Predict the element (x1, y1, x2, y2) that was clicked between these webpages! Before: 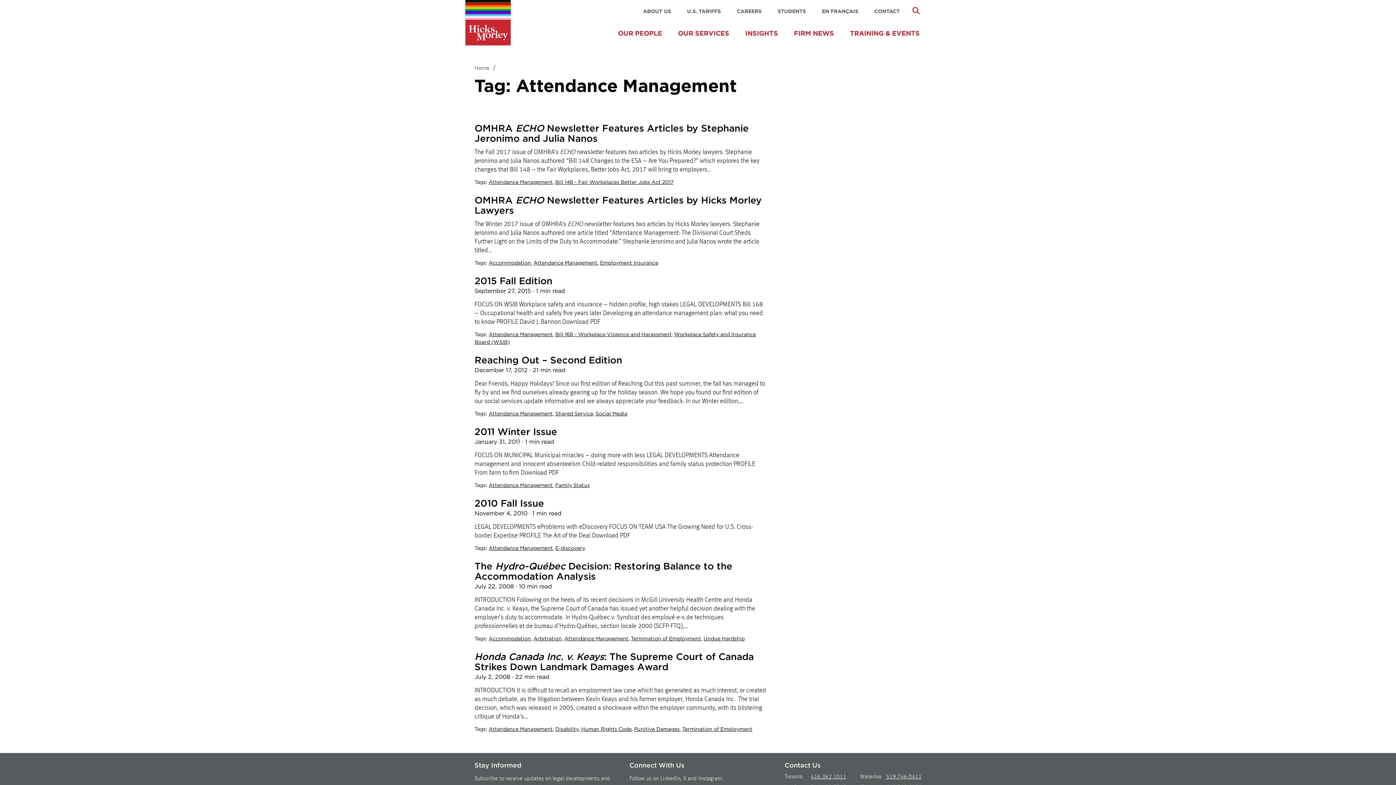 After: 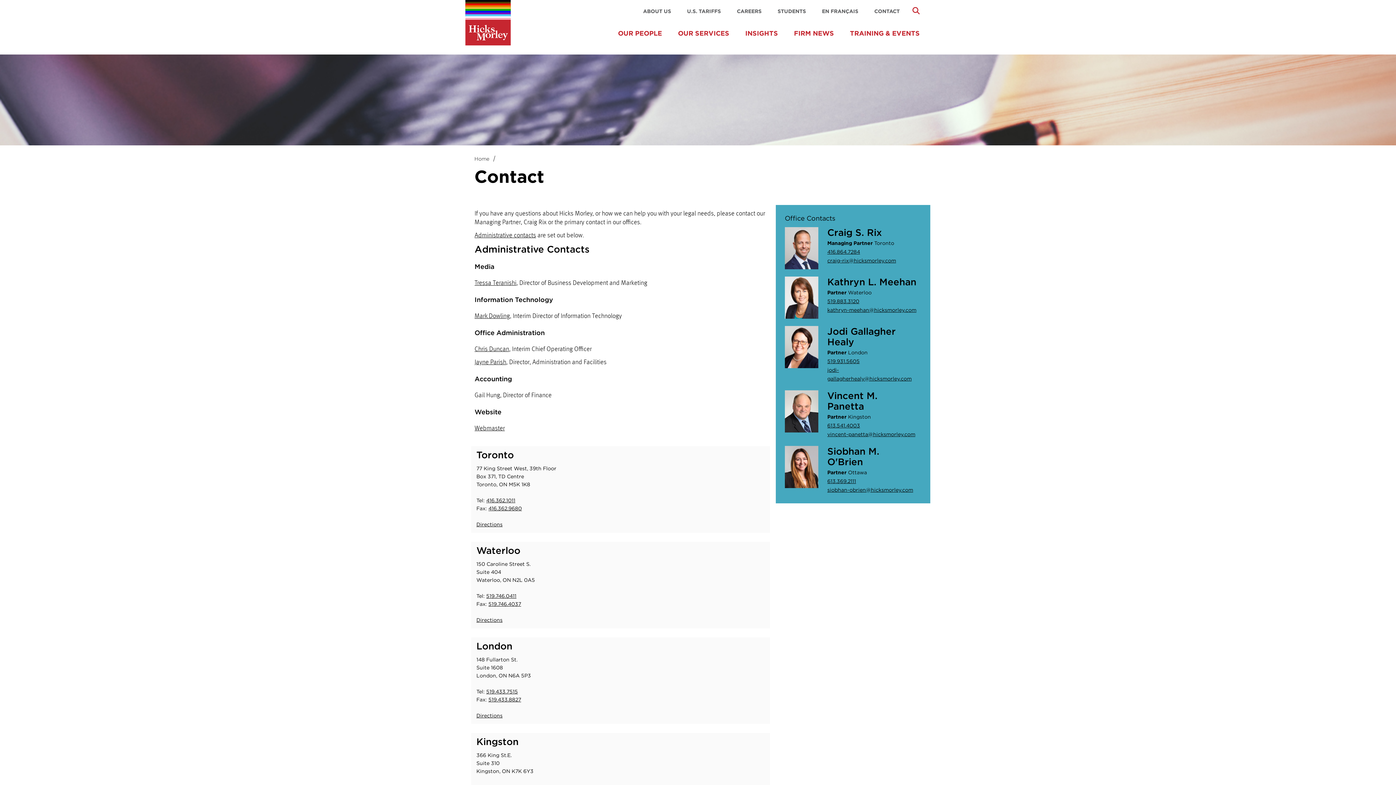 Action: bbox: (874, 8, 900, 14) label: CONTACT